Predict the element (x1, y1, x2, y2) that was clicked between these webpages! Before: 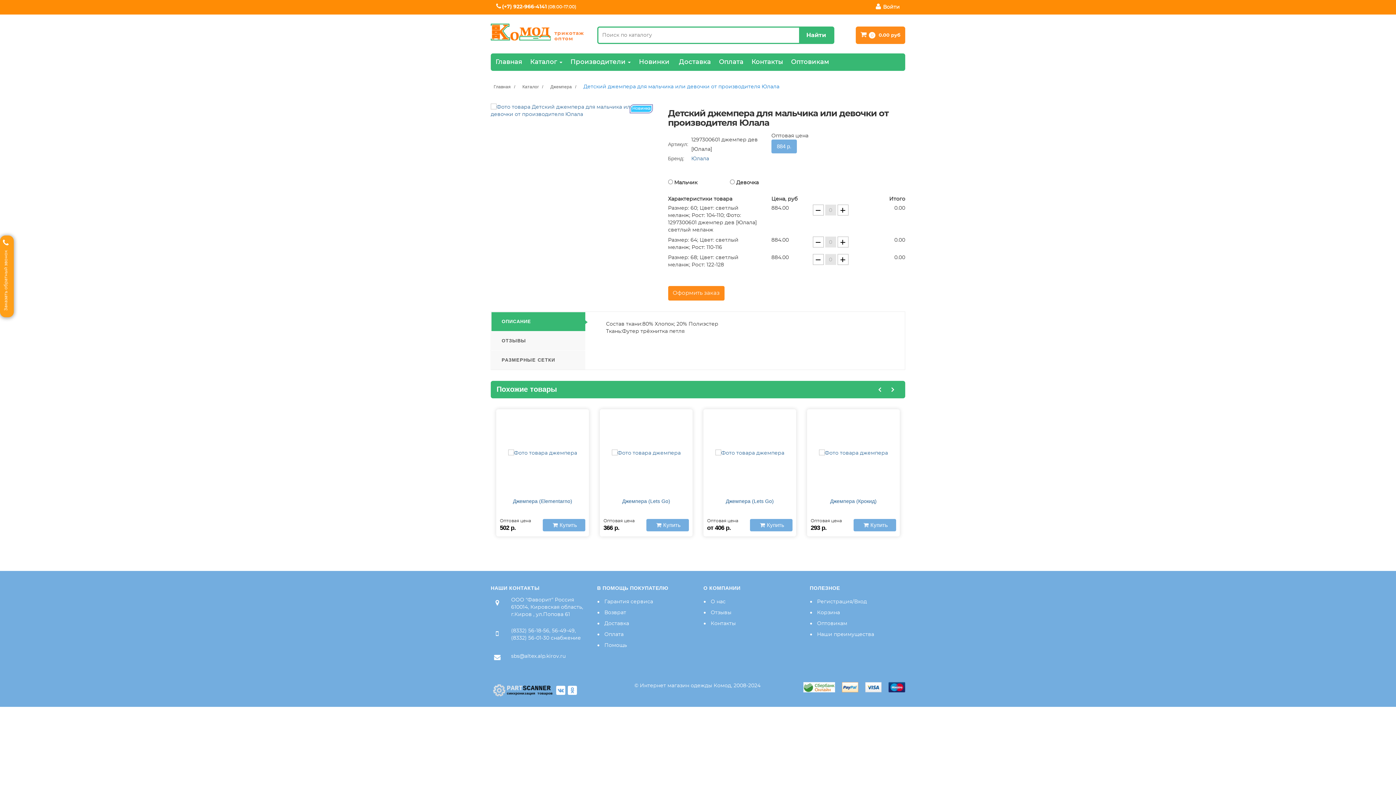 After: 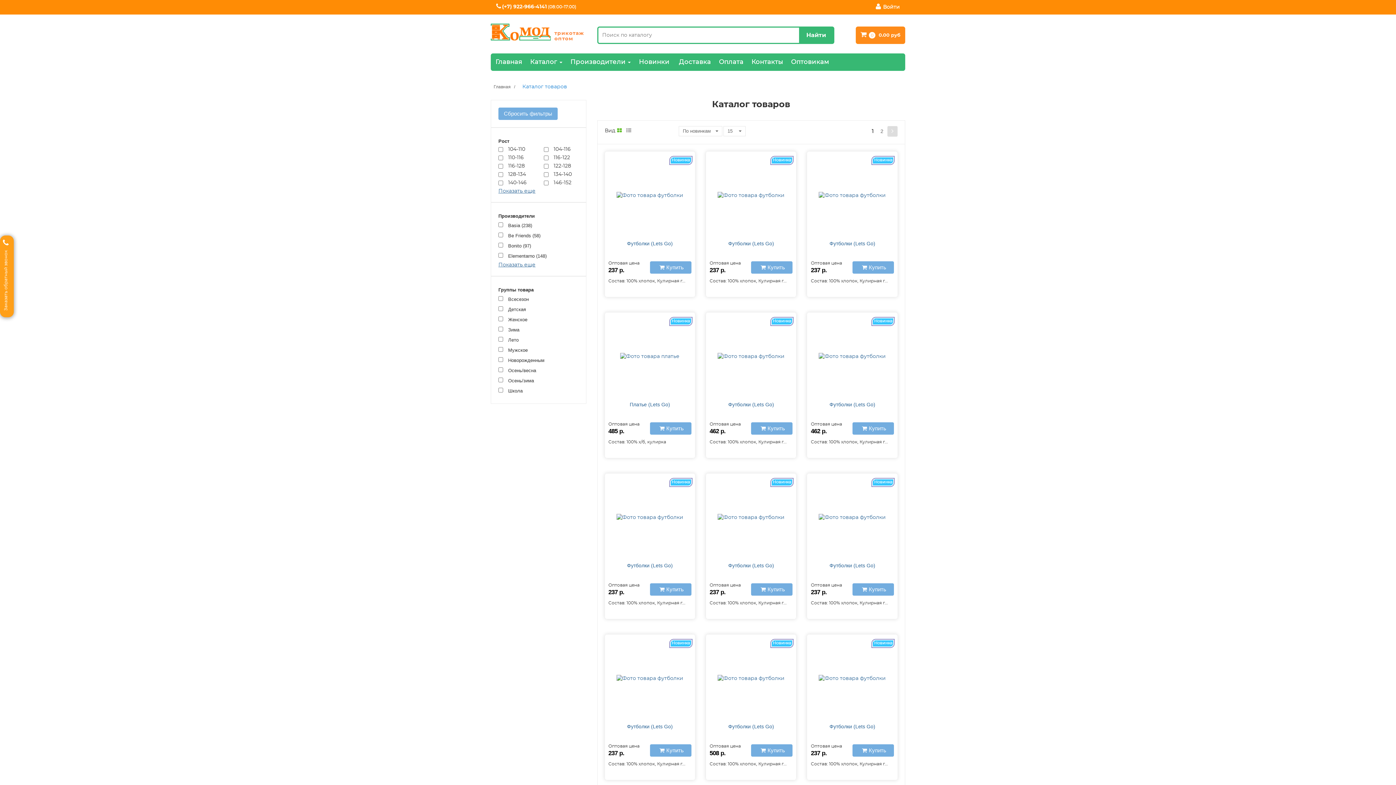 Action: bbox: (799, 27, 833, 42) label: Найти